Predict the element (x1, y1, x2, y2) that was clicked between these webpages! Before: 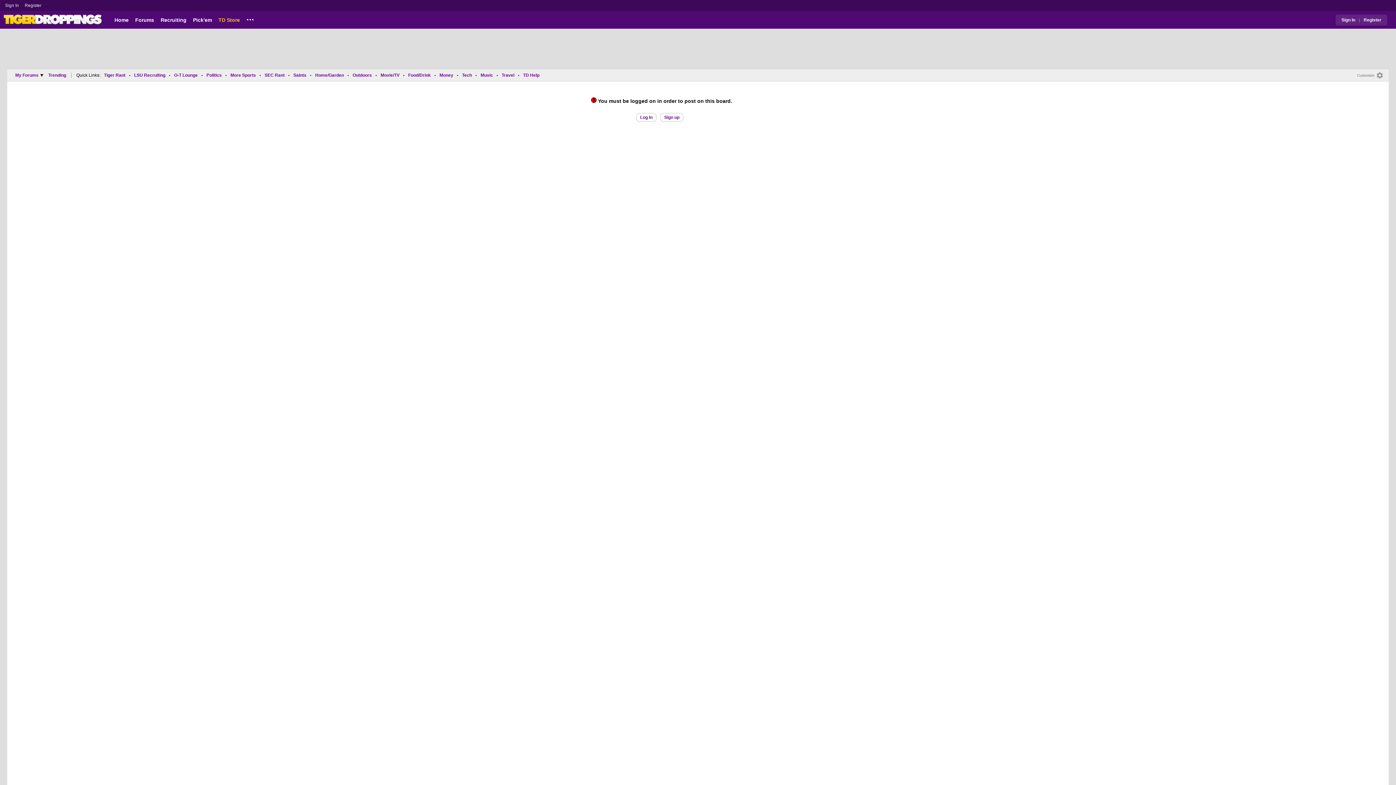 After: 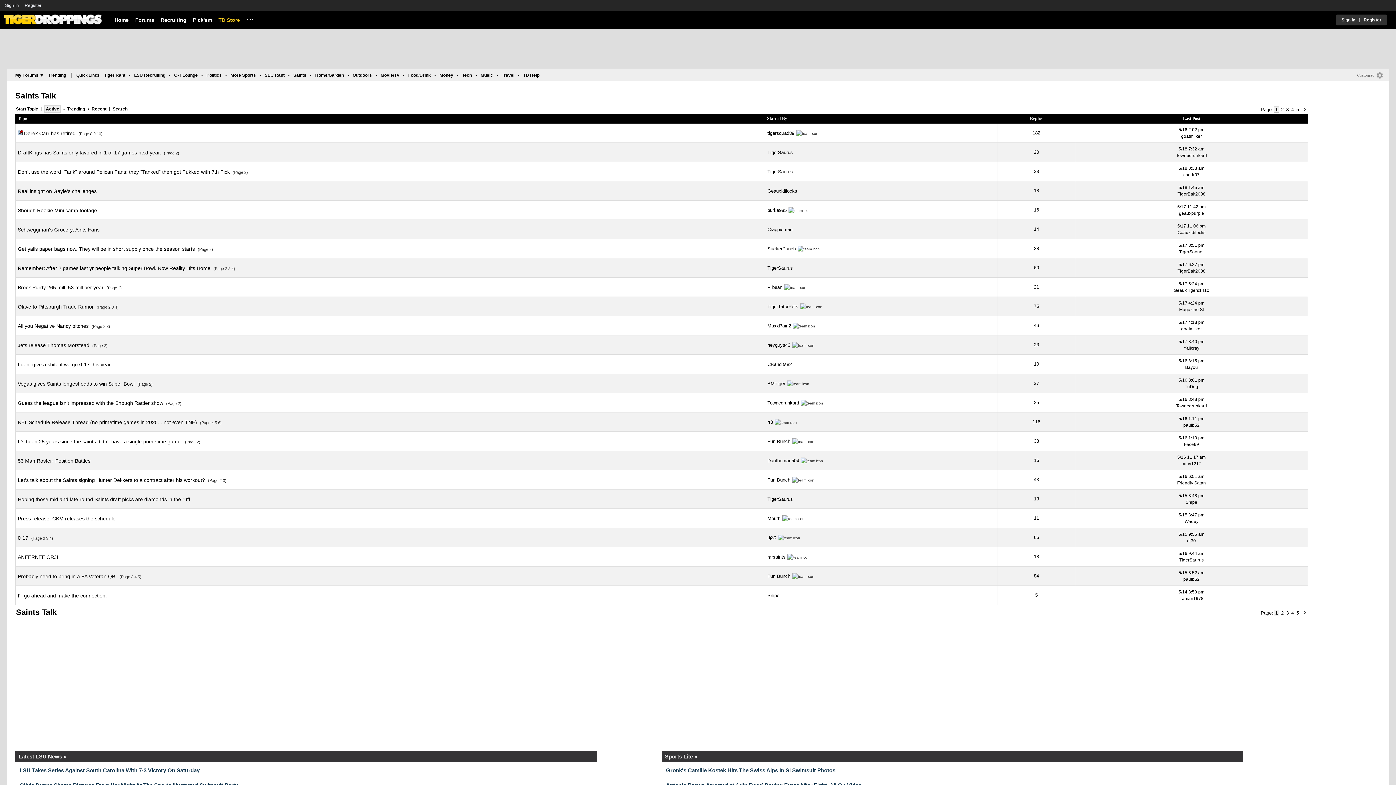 Action: bbox: (291, 70, 308, 79) label: Saints